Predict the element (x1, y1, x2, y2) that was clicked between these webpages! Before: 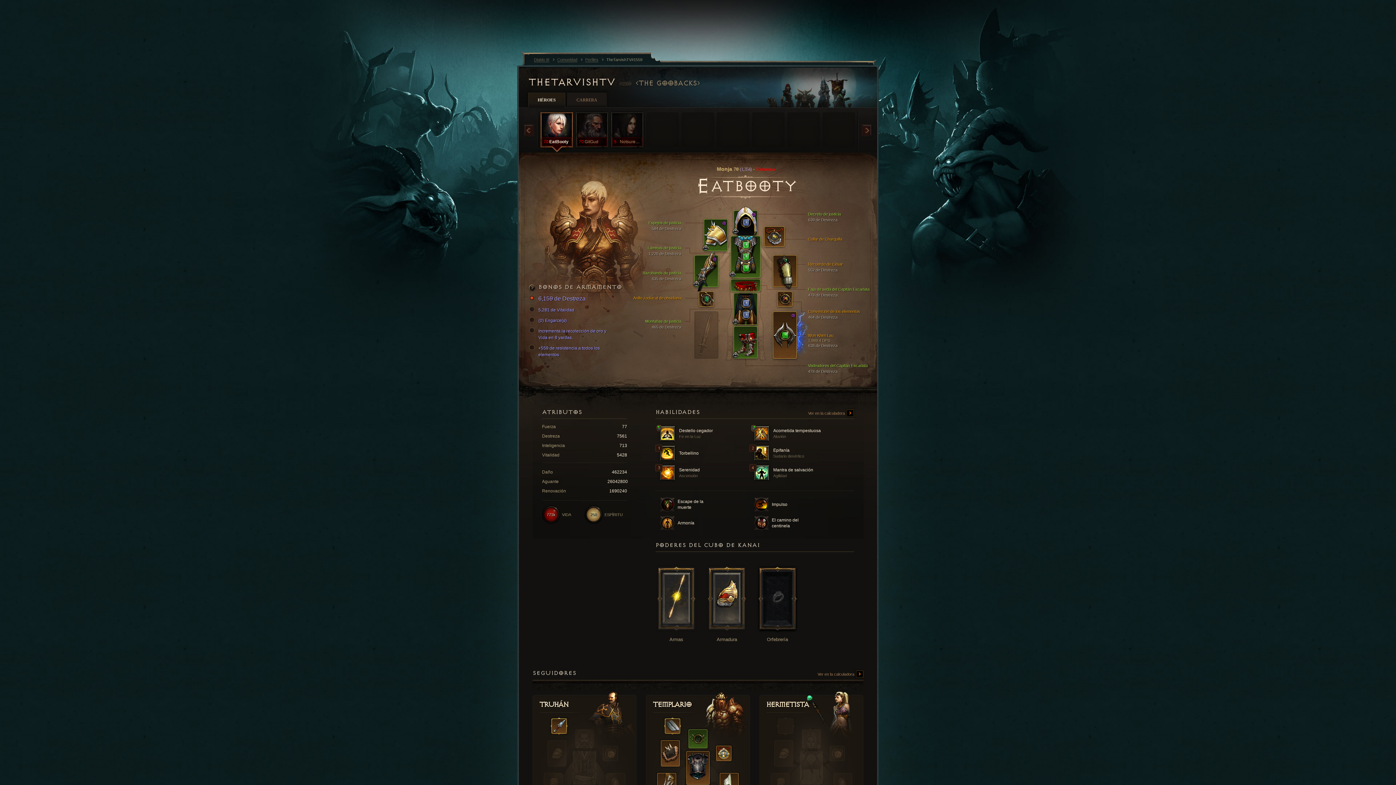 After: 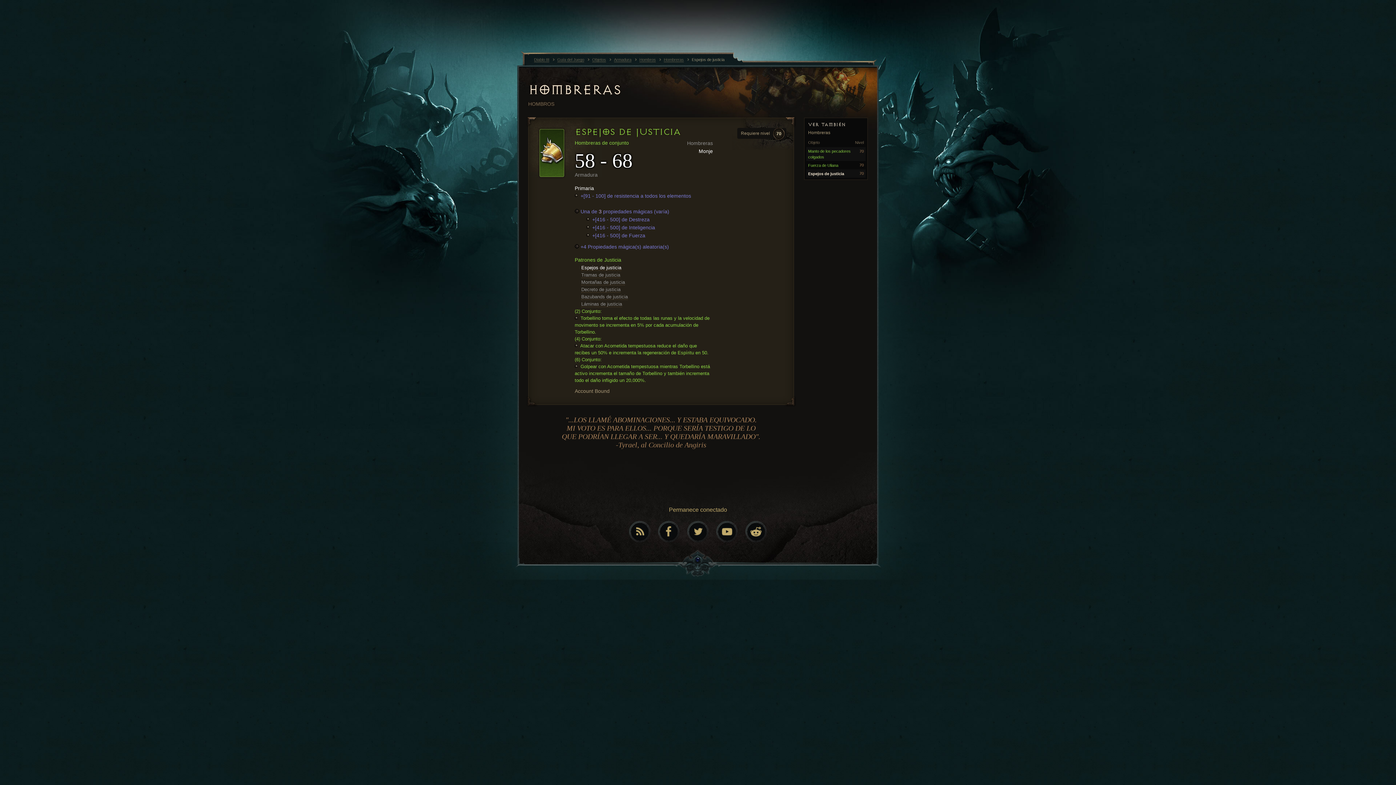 Action: bbox: (704, 219, 727, 250)